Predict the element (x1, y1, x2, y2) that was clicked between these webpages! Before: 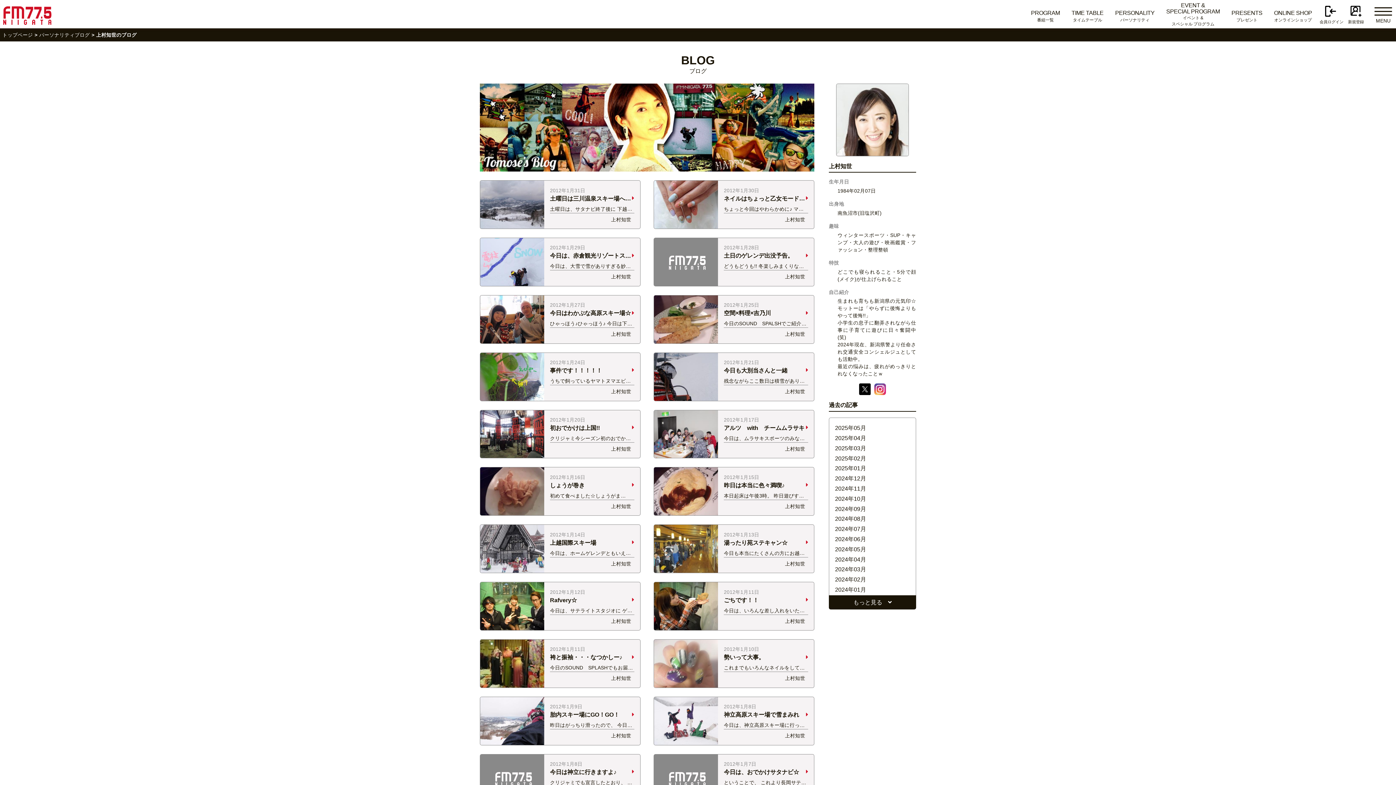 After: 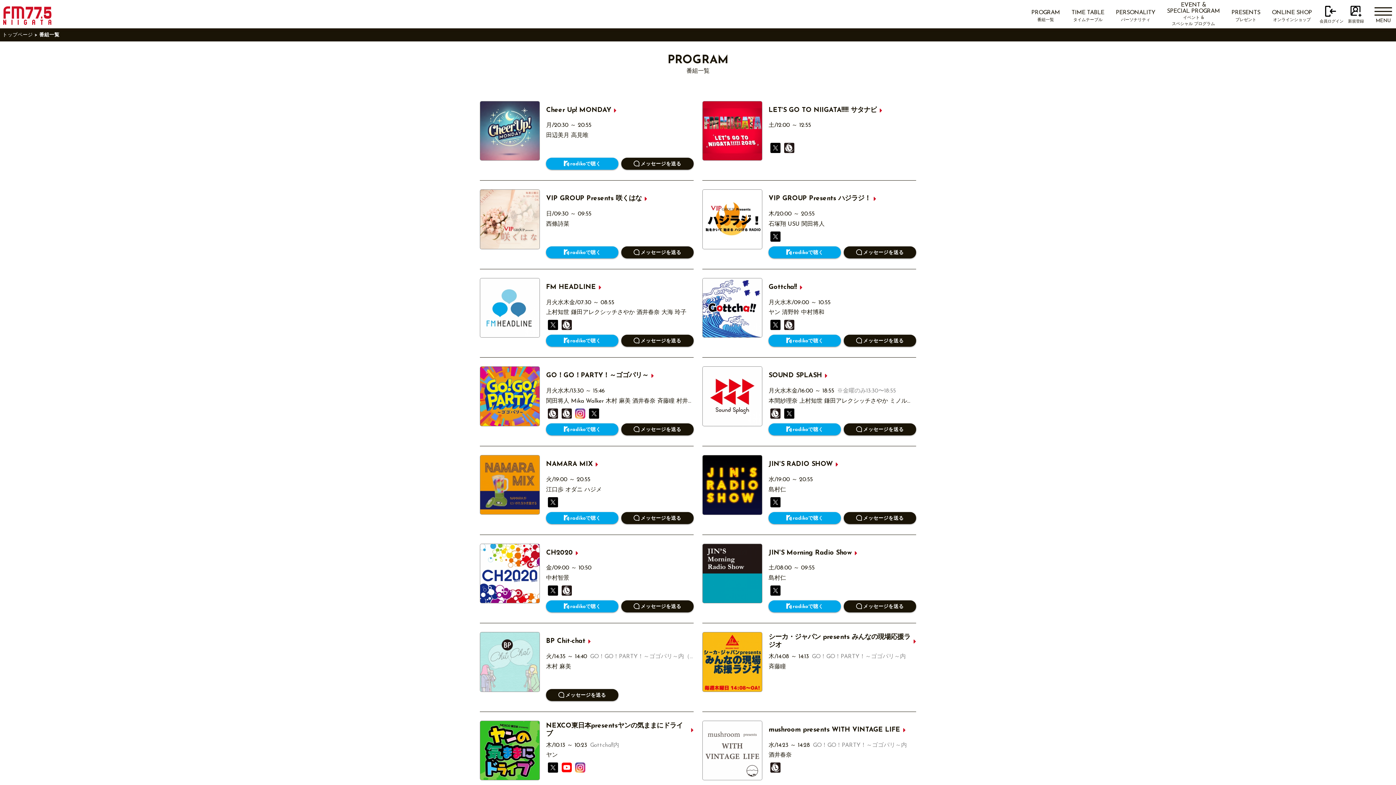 Action: bbox: (1025, 0, 1066, 29) label: PROGRAM
番組一覧